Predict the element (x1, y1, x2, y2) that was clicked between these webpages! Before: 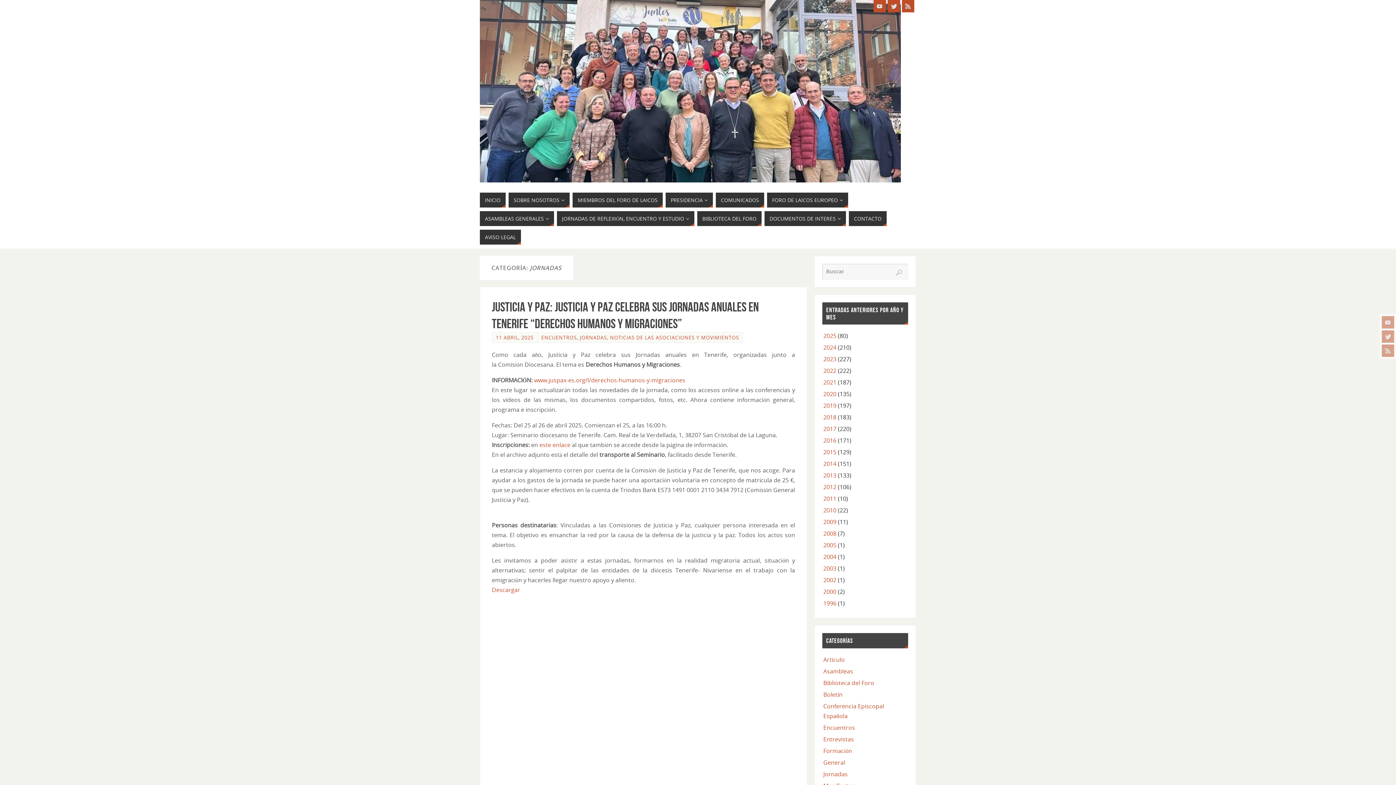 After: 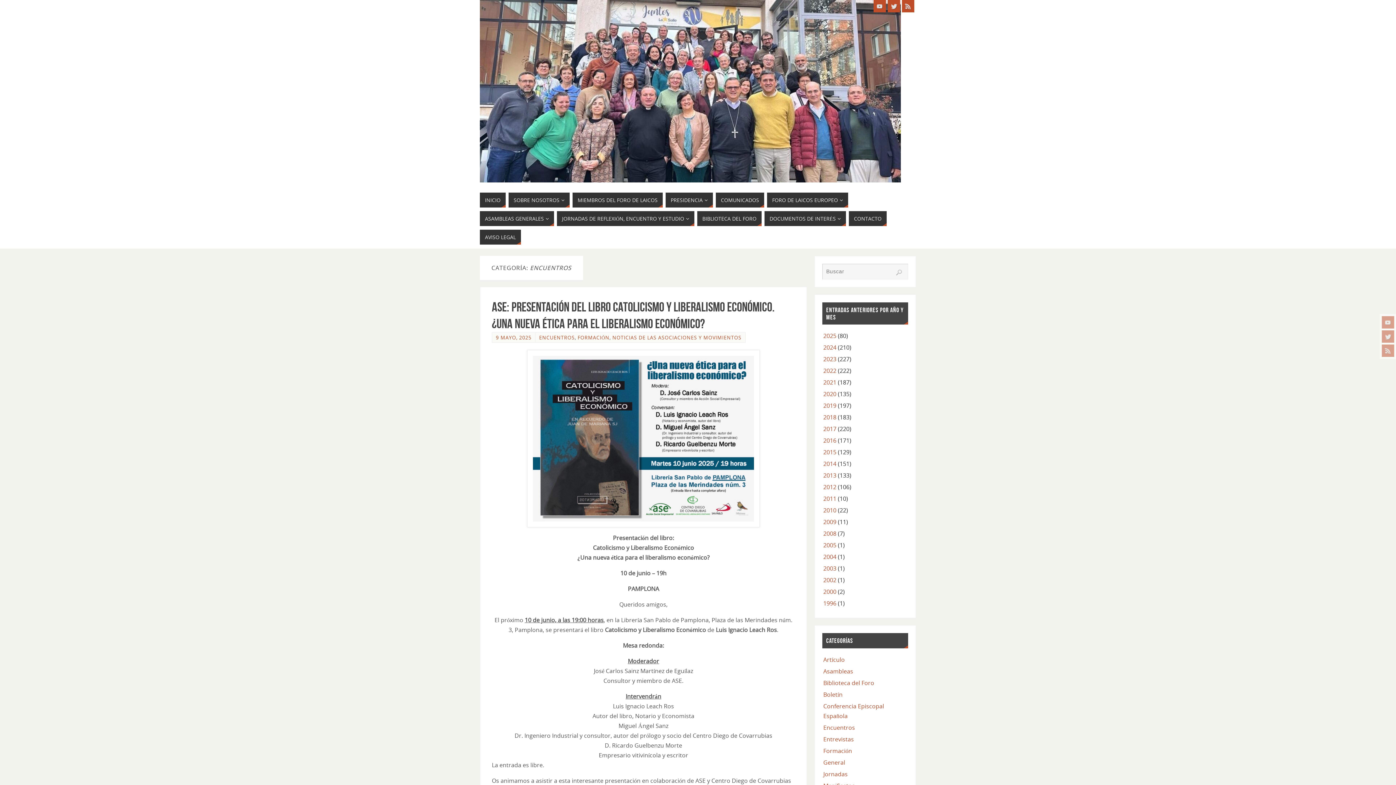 Action: bbox: (823, 723, 855, 731) label: Encuentros